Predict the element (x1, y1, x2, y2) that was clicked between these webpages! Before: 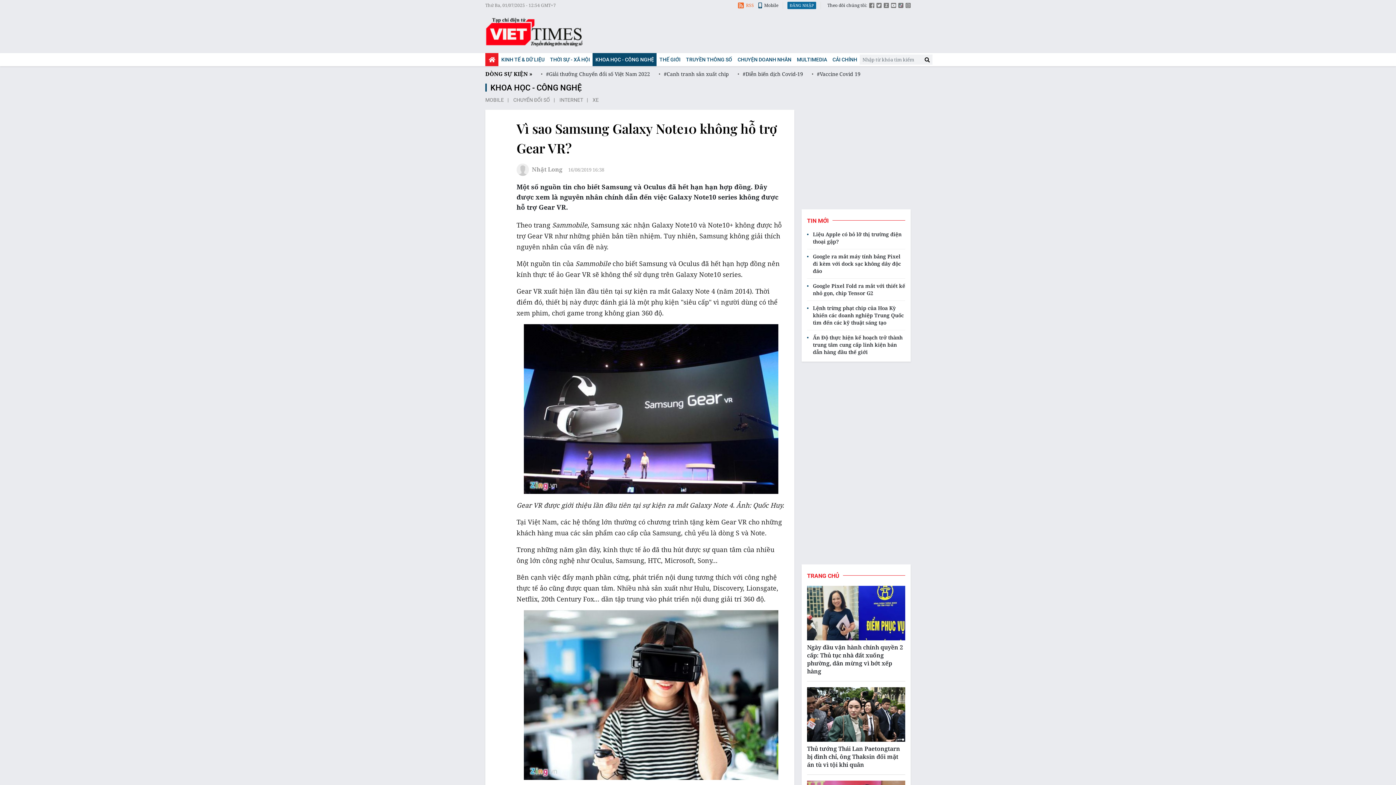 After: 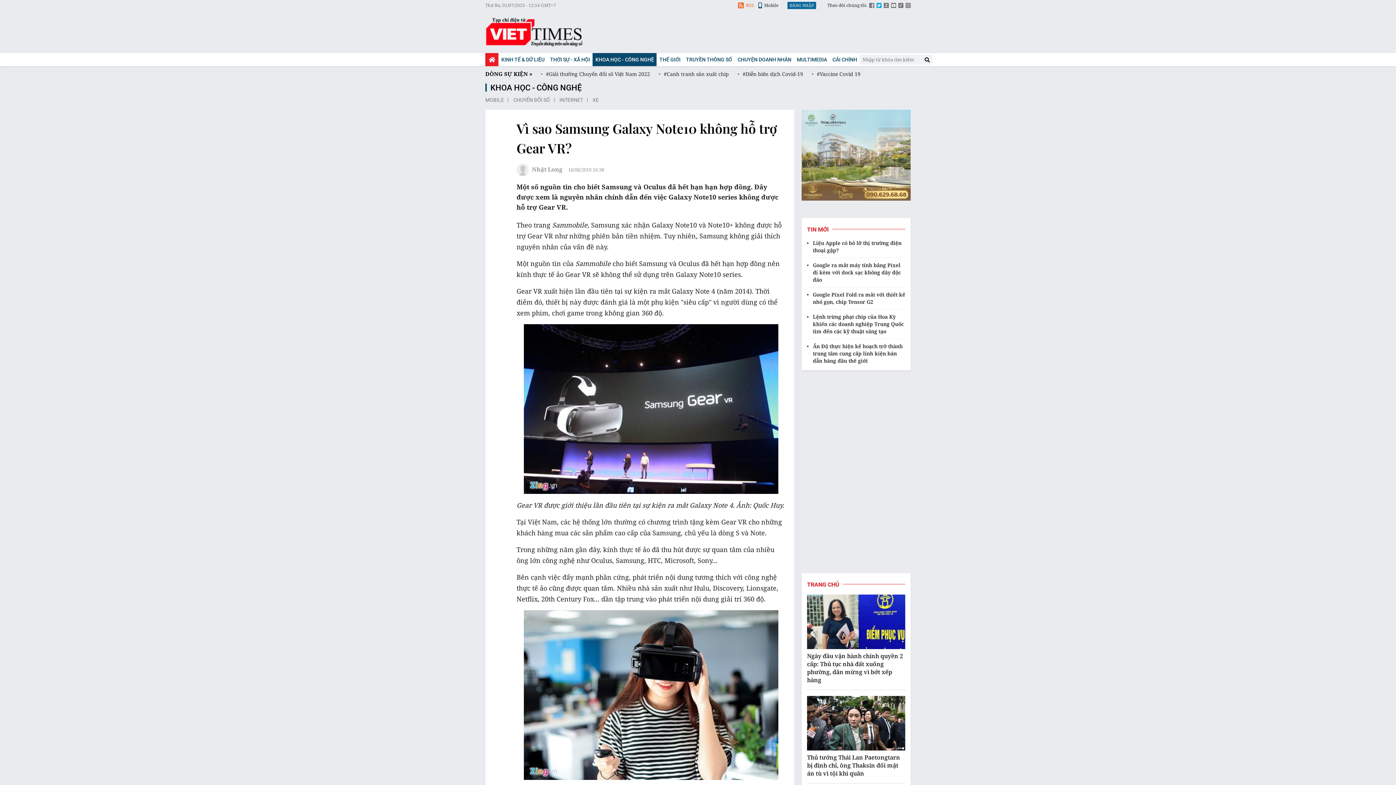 Action: bbox: (876, 2, 881, 9)